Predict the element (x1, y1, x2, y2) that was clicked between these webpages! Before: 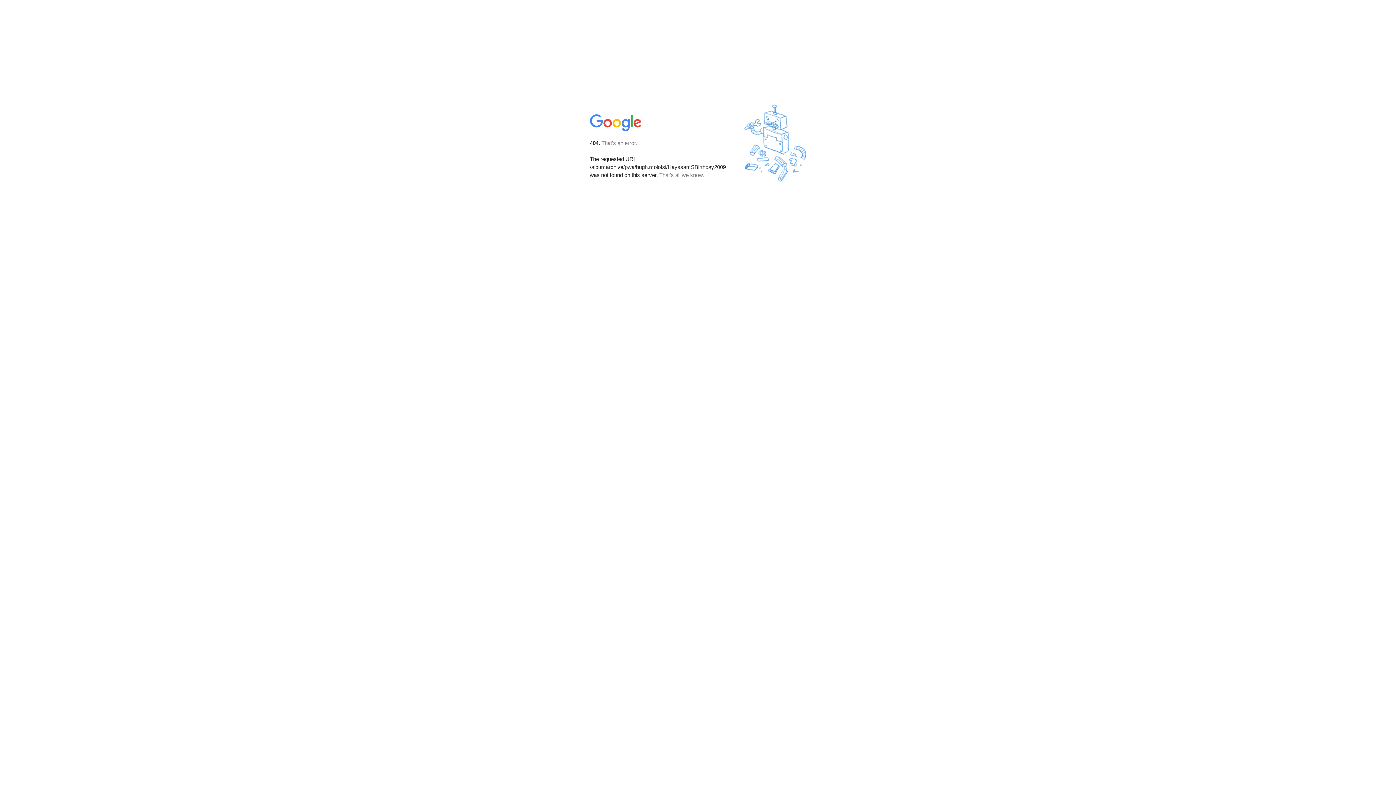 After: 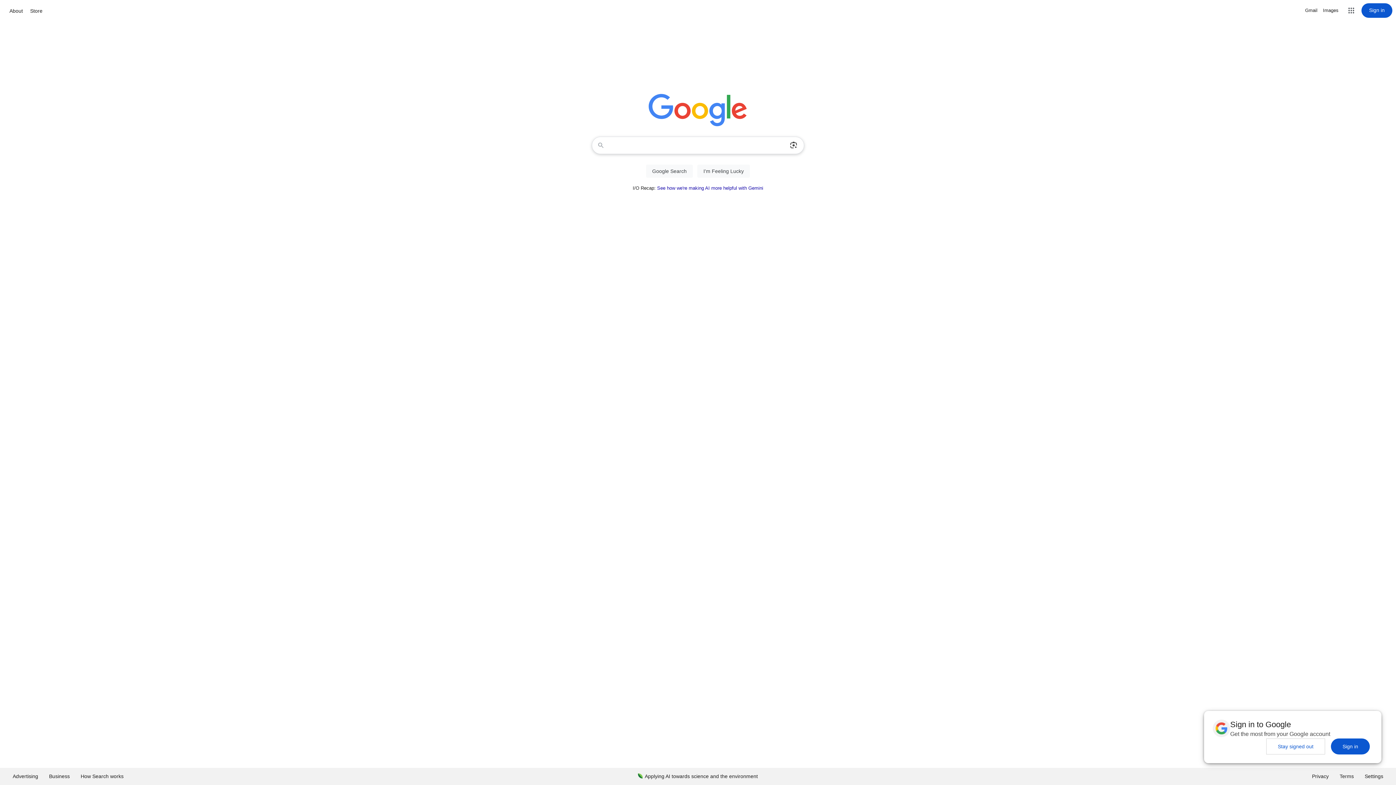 Action: bbox: (590, 127, 642, 134)